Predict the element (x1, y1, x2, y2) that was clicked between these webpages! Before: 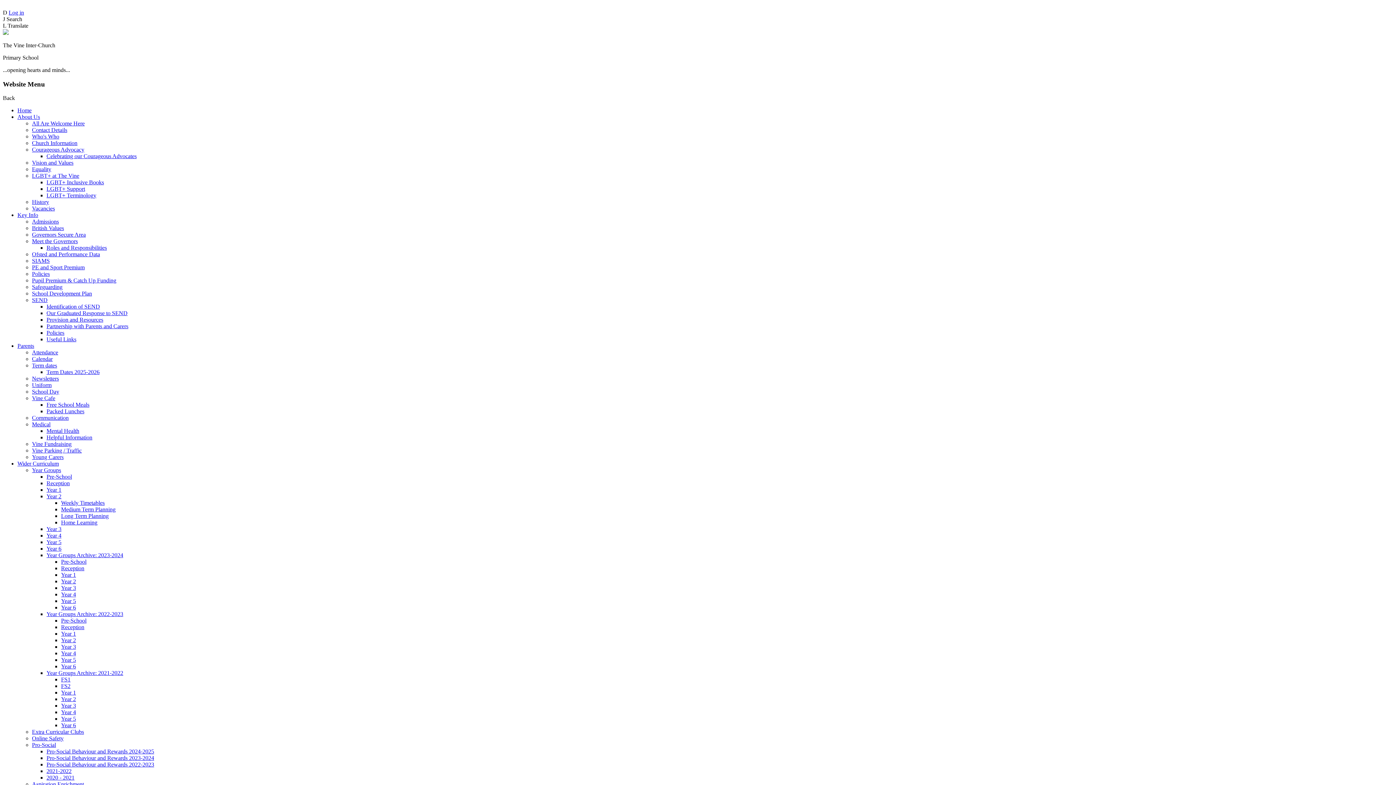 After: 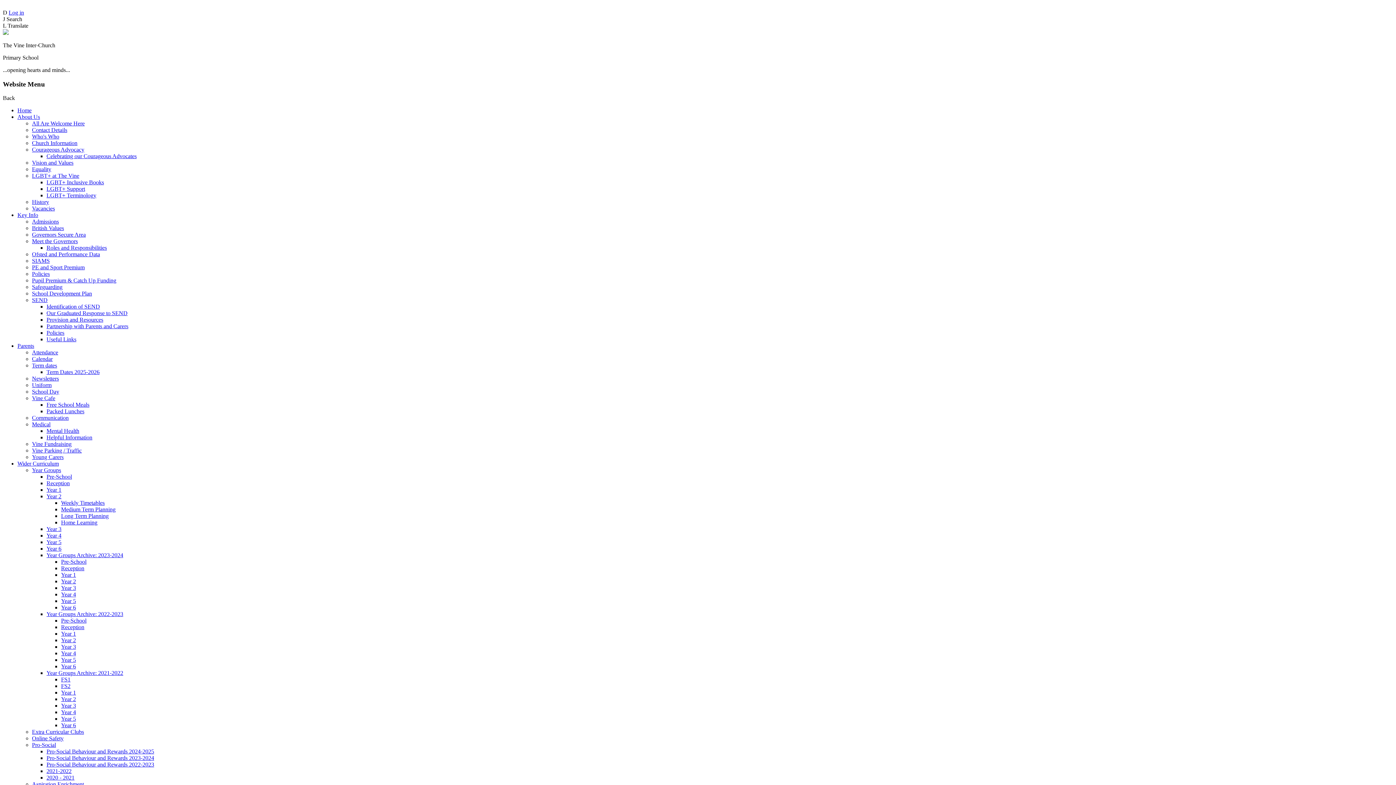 Action: label: Year 4 bbox: (61, 591, 76, 597)